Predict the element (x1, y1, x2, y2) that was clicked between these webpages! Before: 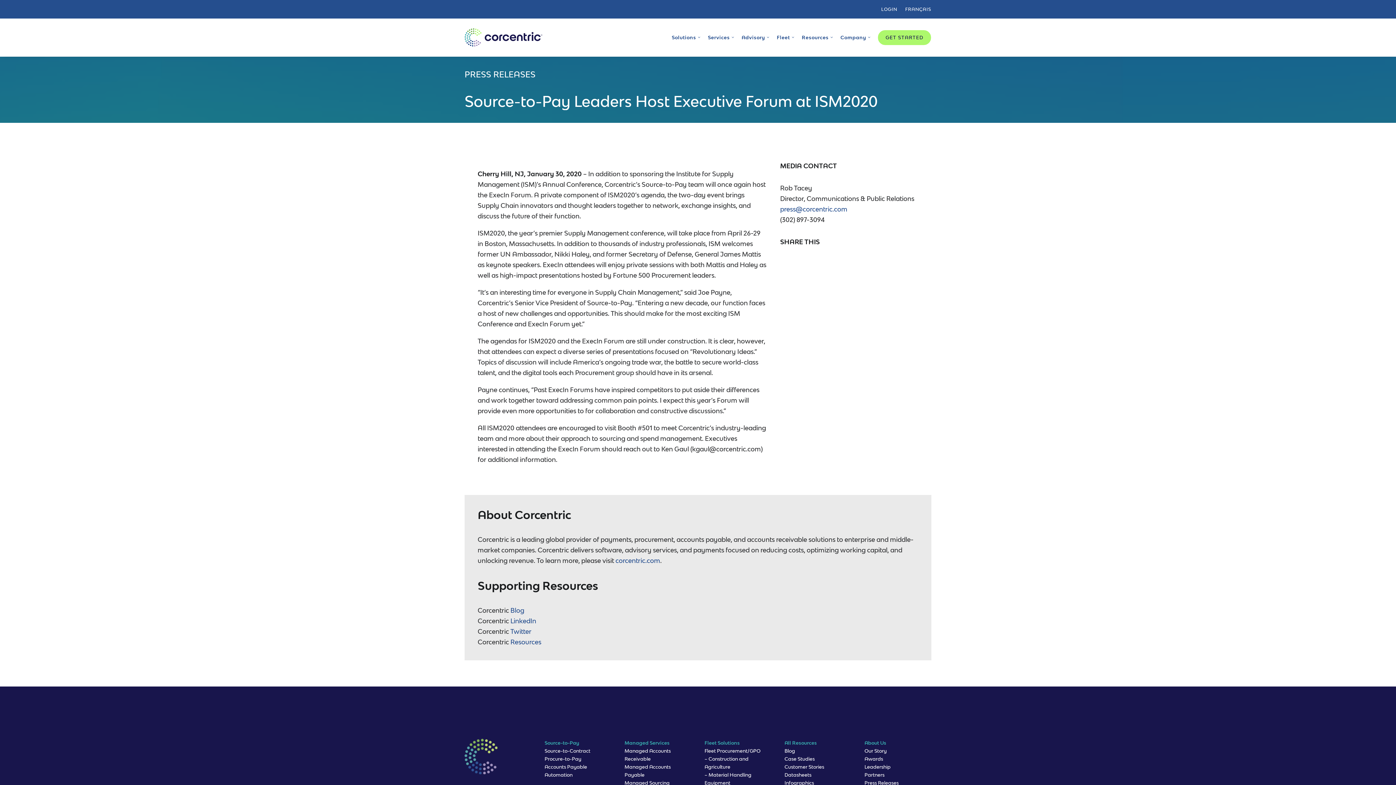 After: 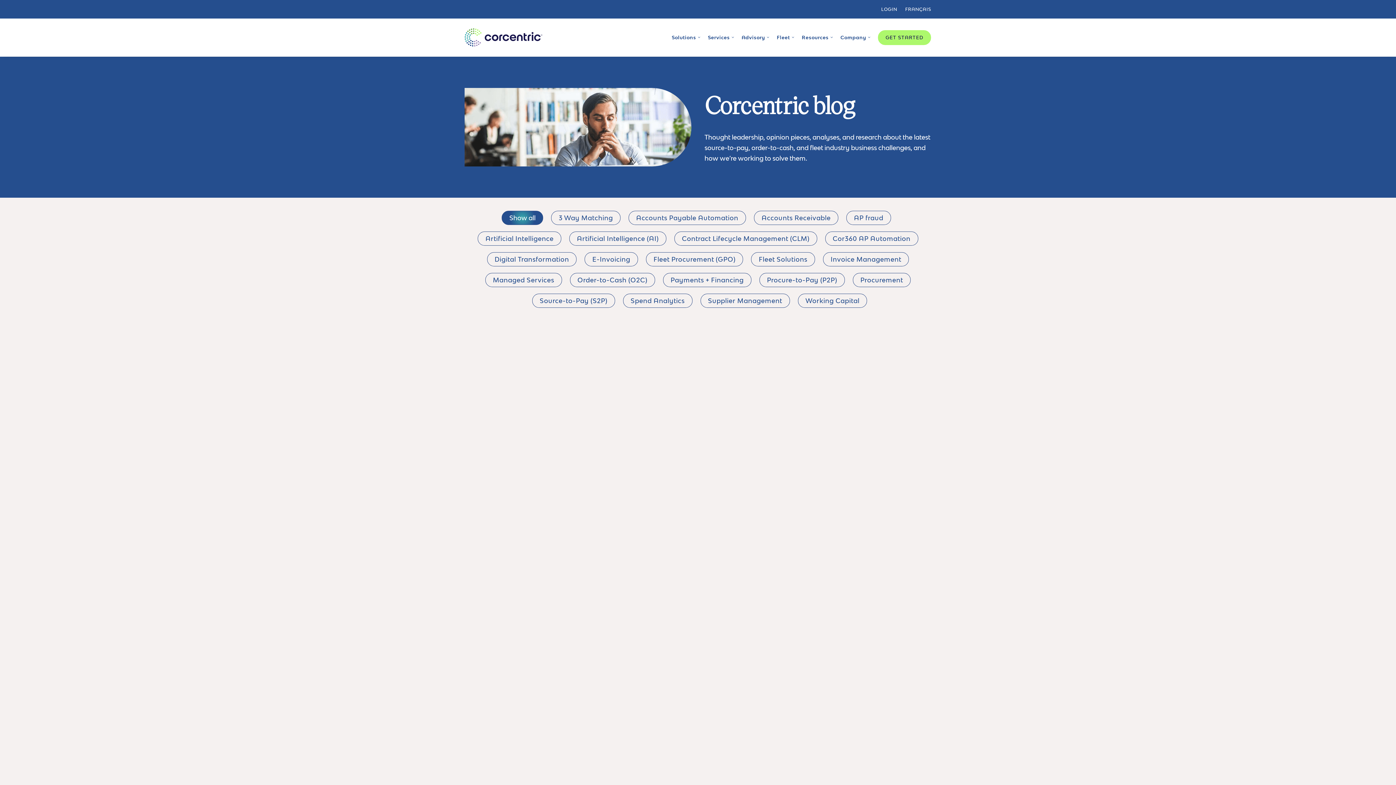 Action: label: Blog bbox: (784, 748, 795, 754)